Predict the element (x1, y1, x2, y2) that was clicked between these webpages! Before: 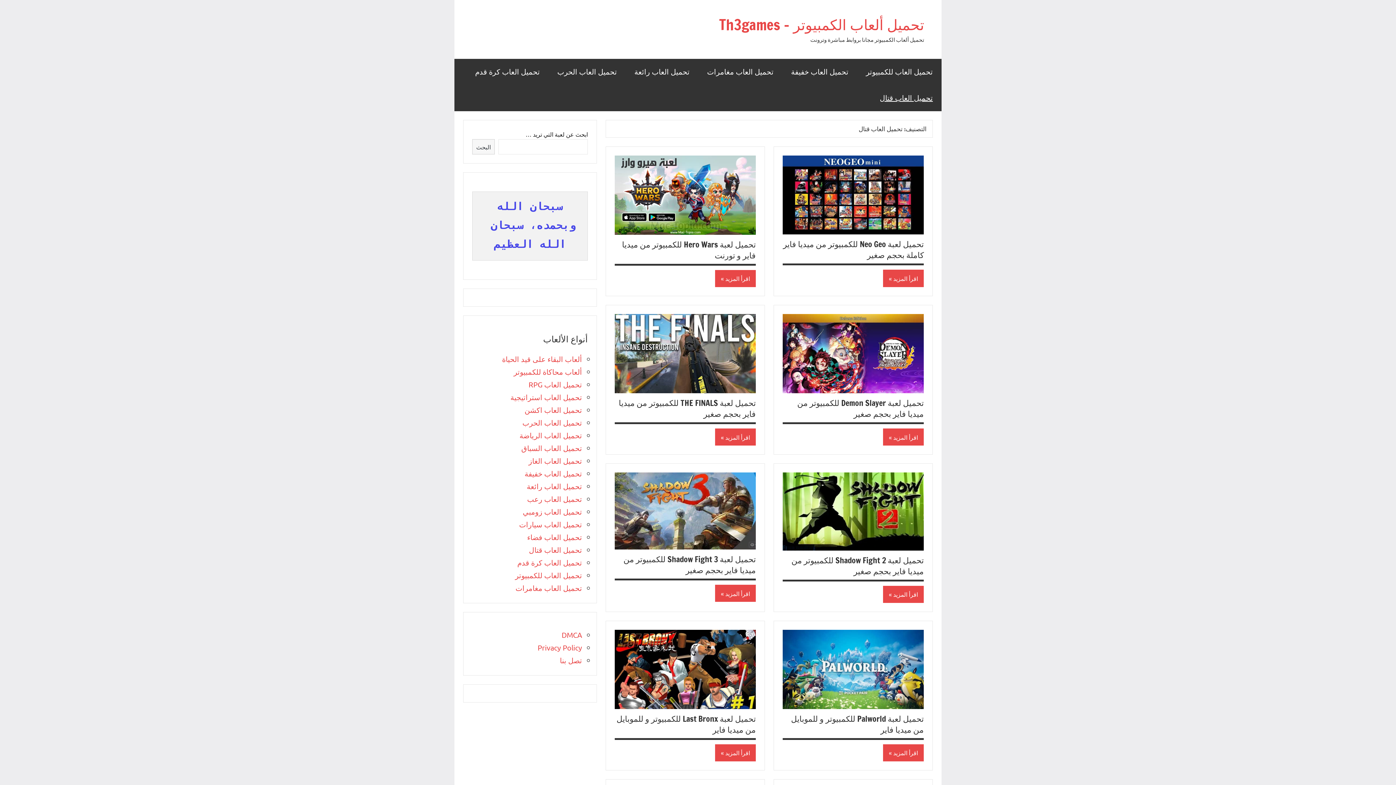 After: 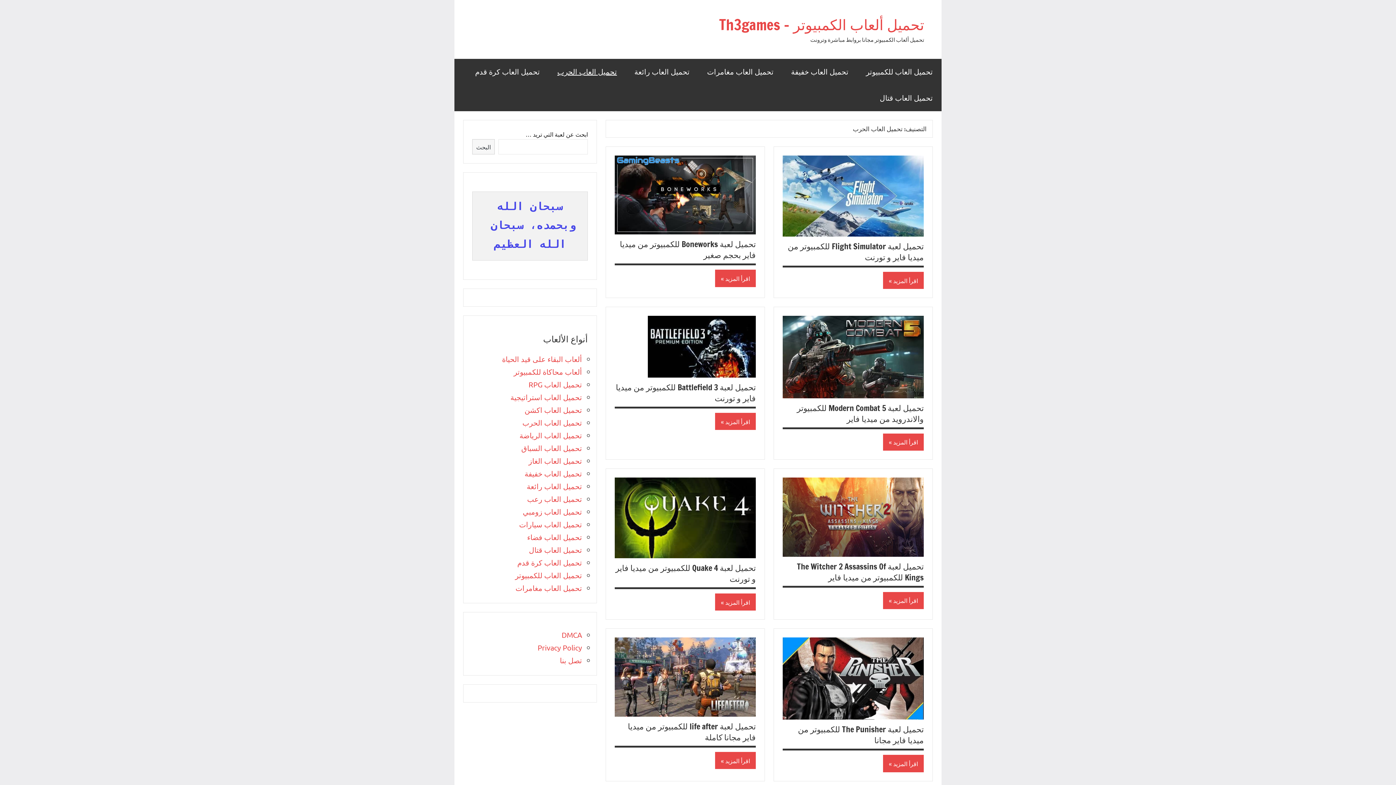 Action: label: تحميل العاب الحرب bbox: (522, 418, 582, 427)